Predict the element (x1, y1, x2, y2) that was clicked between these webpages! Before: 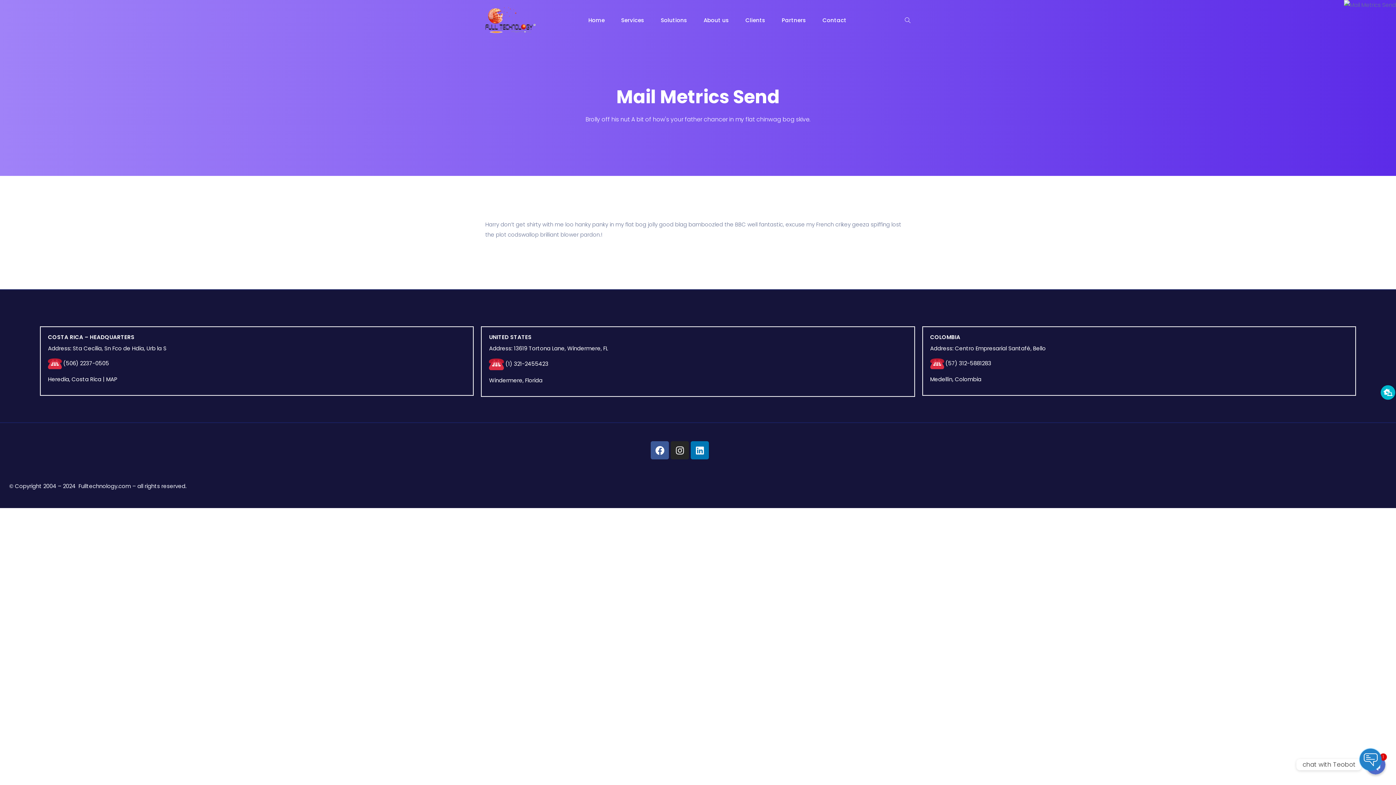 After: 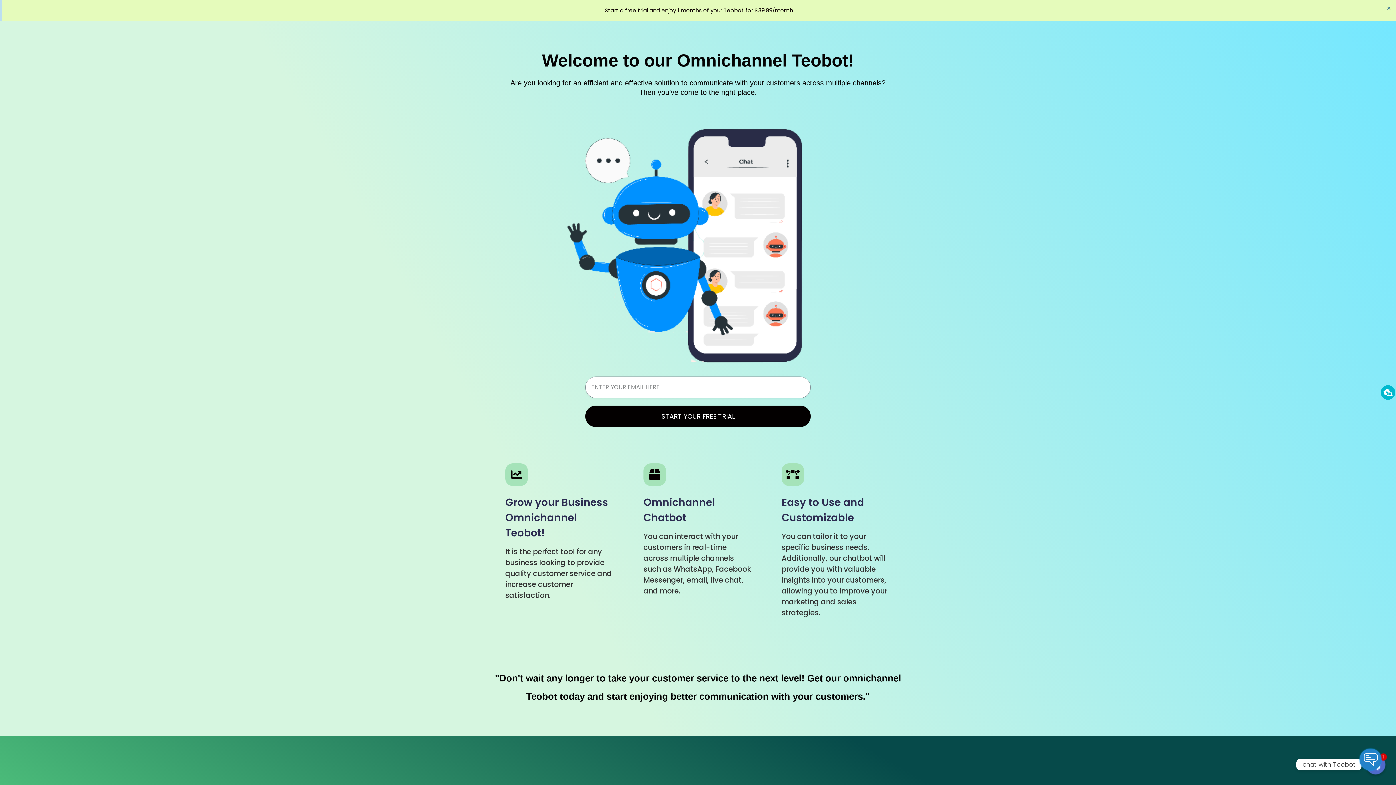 Action: bbox: (822, 15, 846, 24) label: Contact